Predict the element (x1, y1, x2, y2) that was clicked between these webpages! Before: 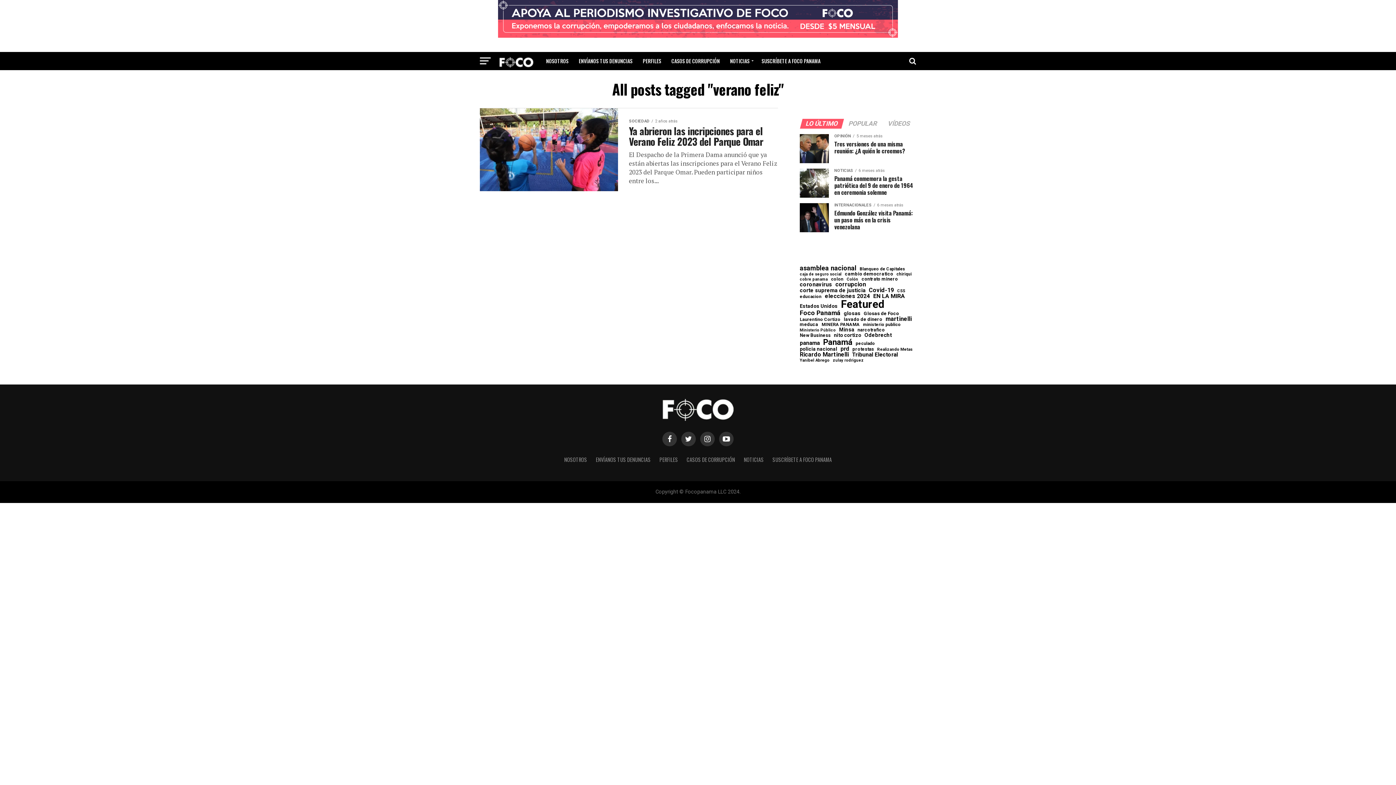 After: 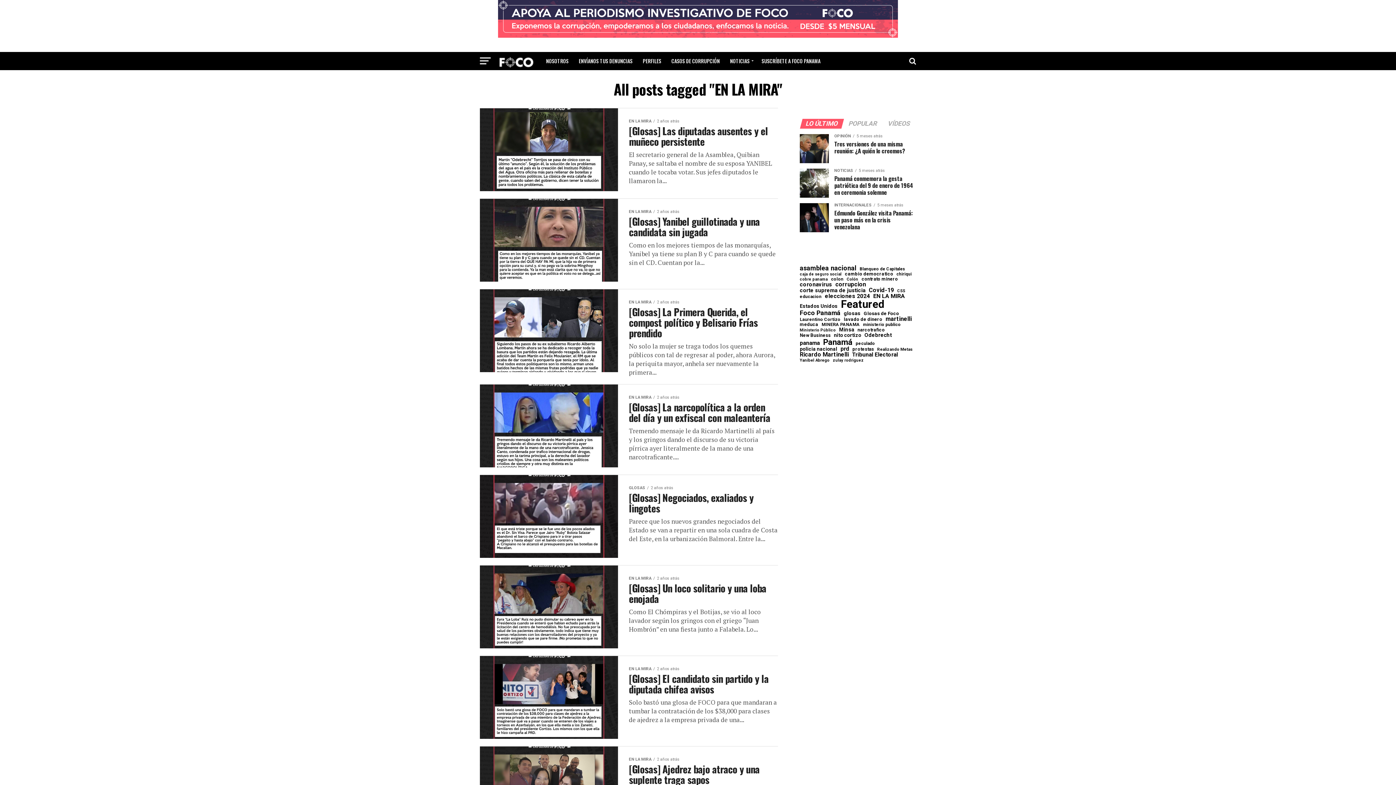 Action: label: EN LA MIRA (174 elementos) bbox: (873, 293, 905, 299)